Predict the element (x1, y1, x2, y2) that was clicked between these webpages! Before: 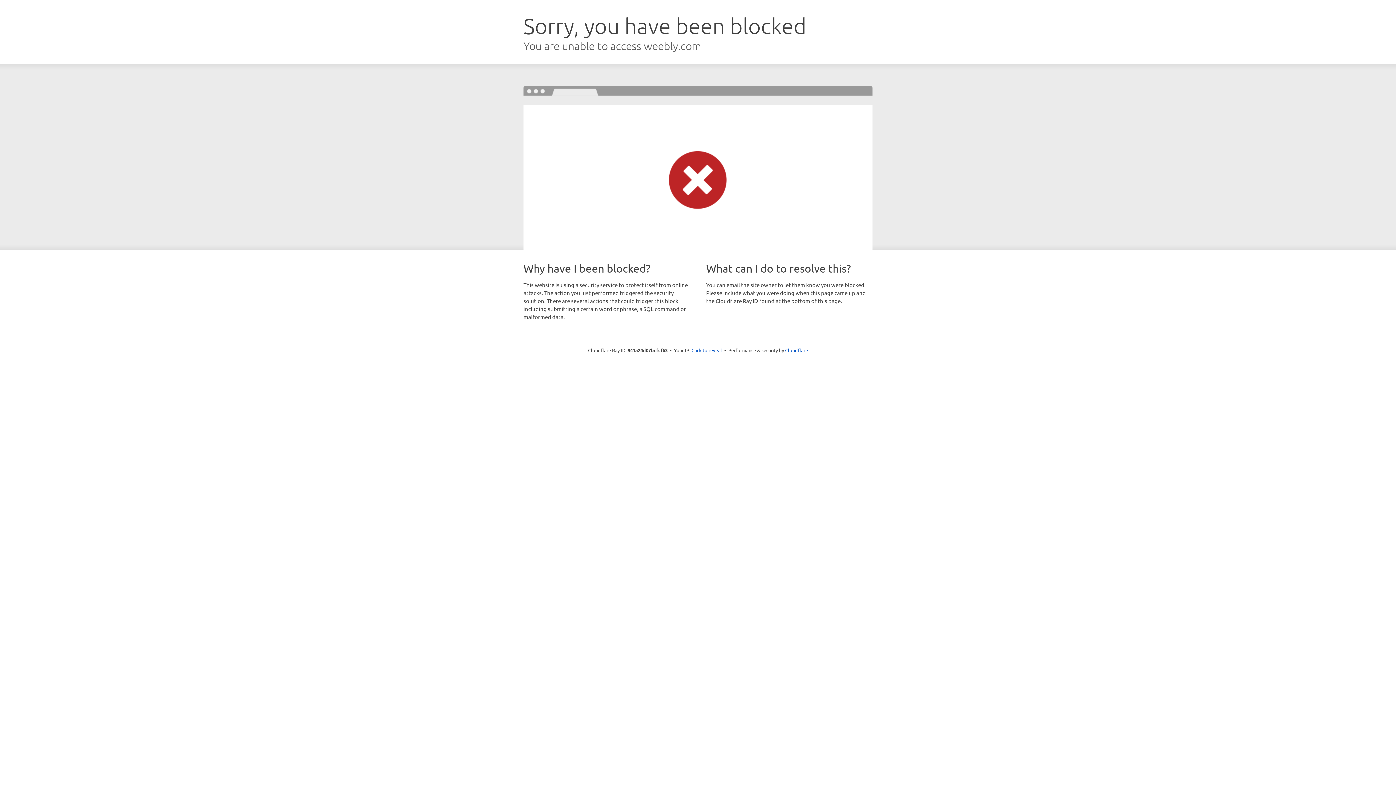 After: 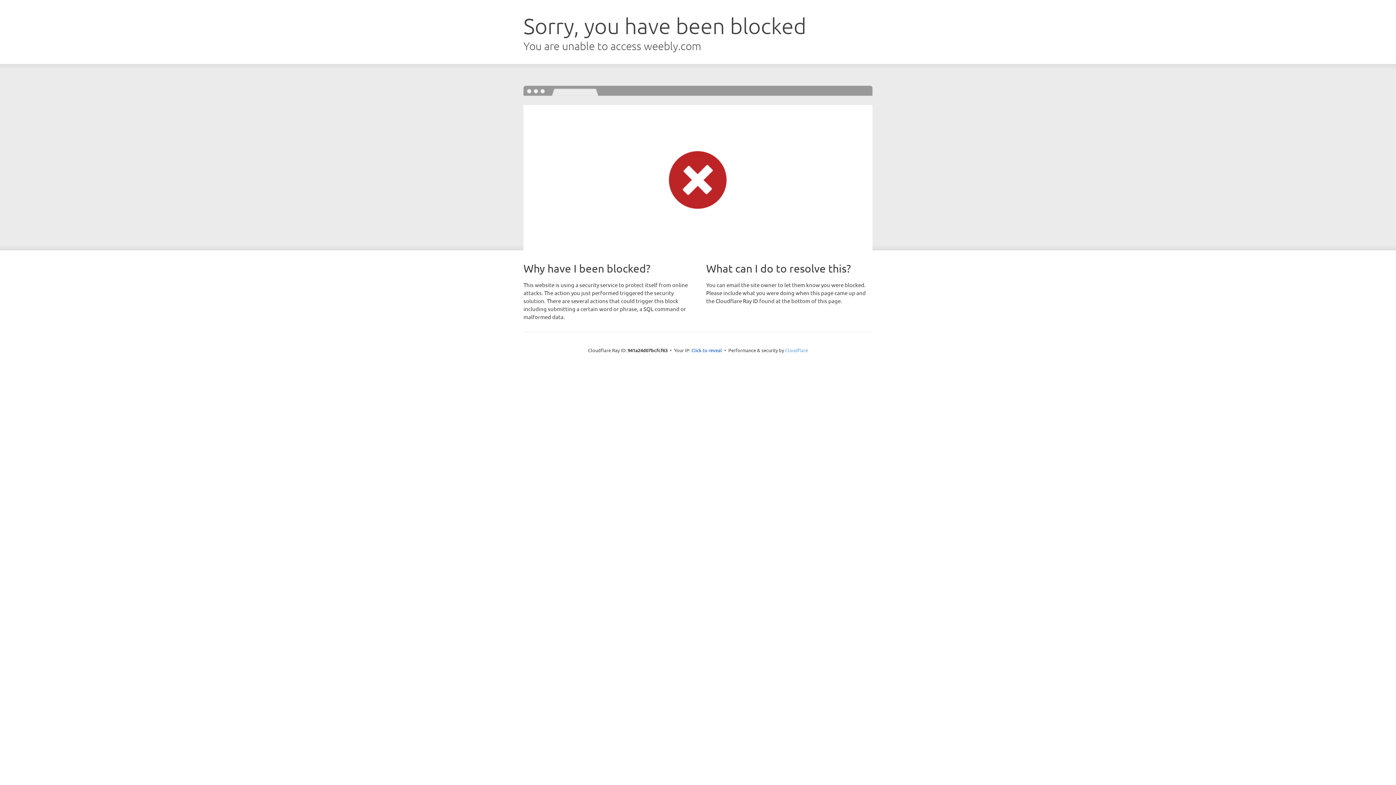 Action: bbox: (785, 347, 808, 353) label: Cloudflare